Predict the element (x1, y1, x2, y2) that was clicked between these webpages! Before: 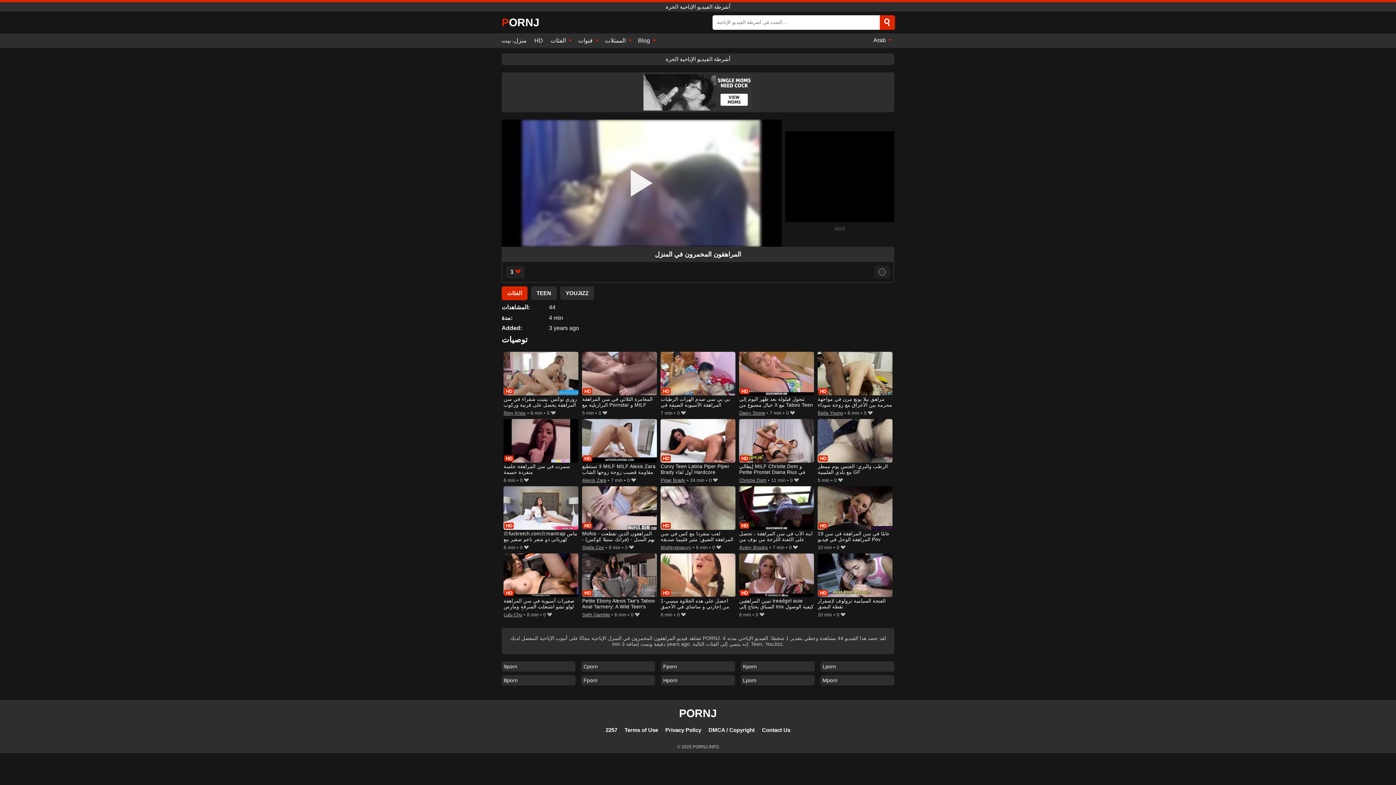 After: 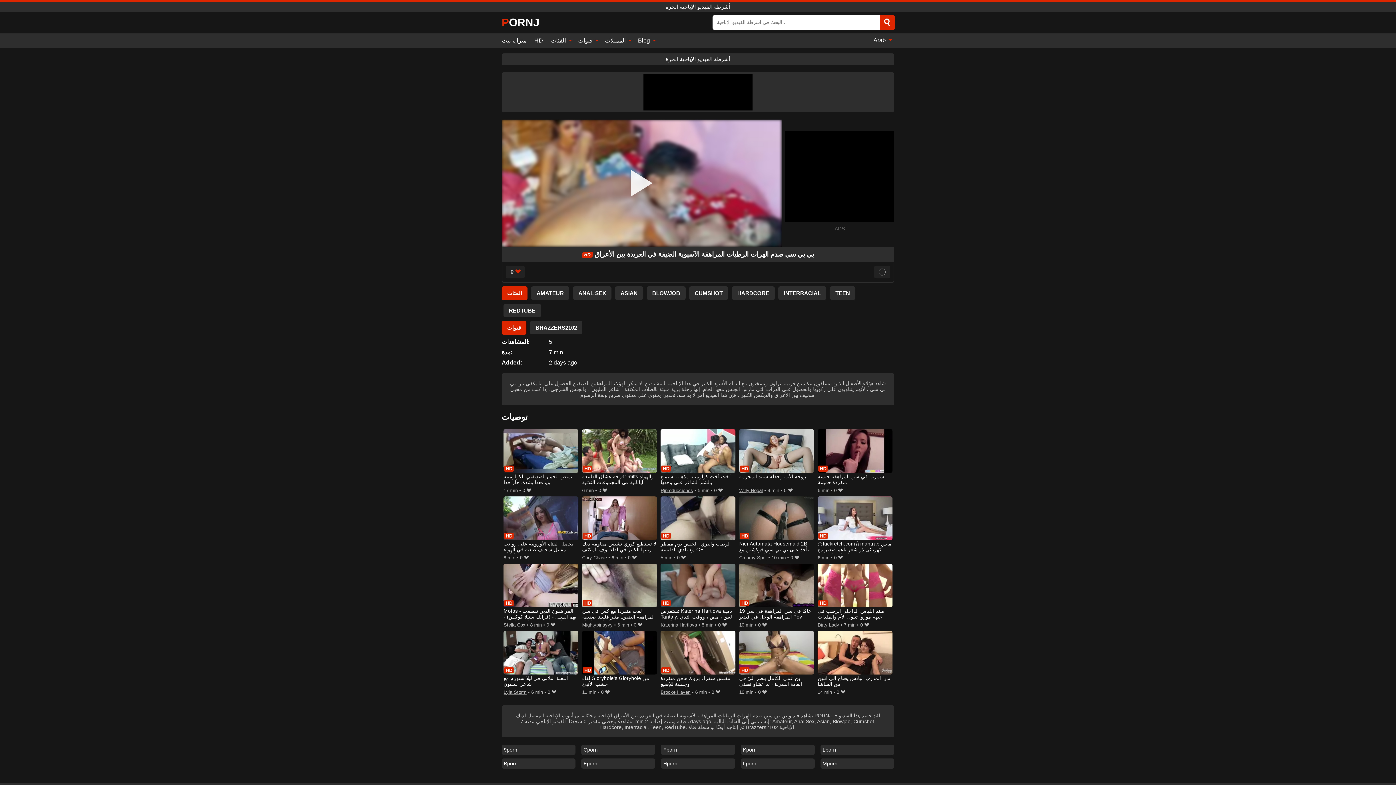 Action: label: بي بي سي صدم الهرات الرطبات المراهقة الآسيوية الضيقة في العربدة بين الأعراق bbox: (660, 351, 735, 409)